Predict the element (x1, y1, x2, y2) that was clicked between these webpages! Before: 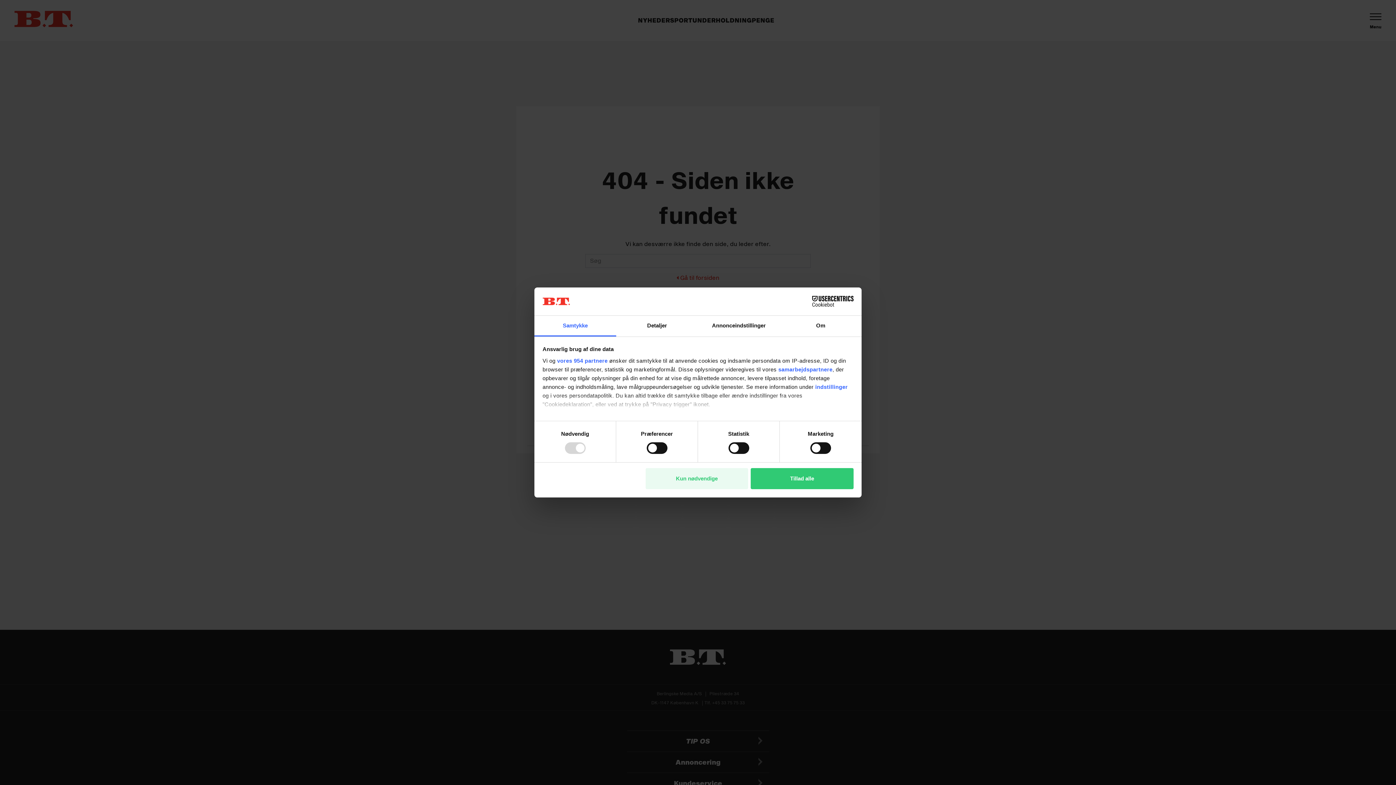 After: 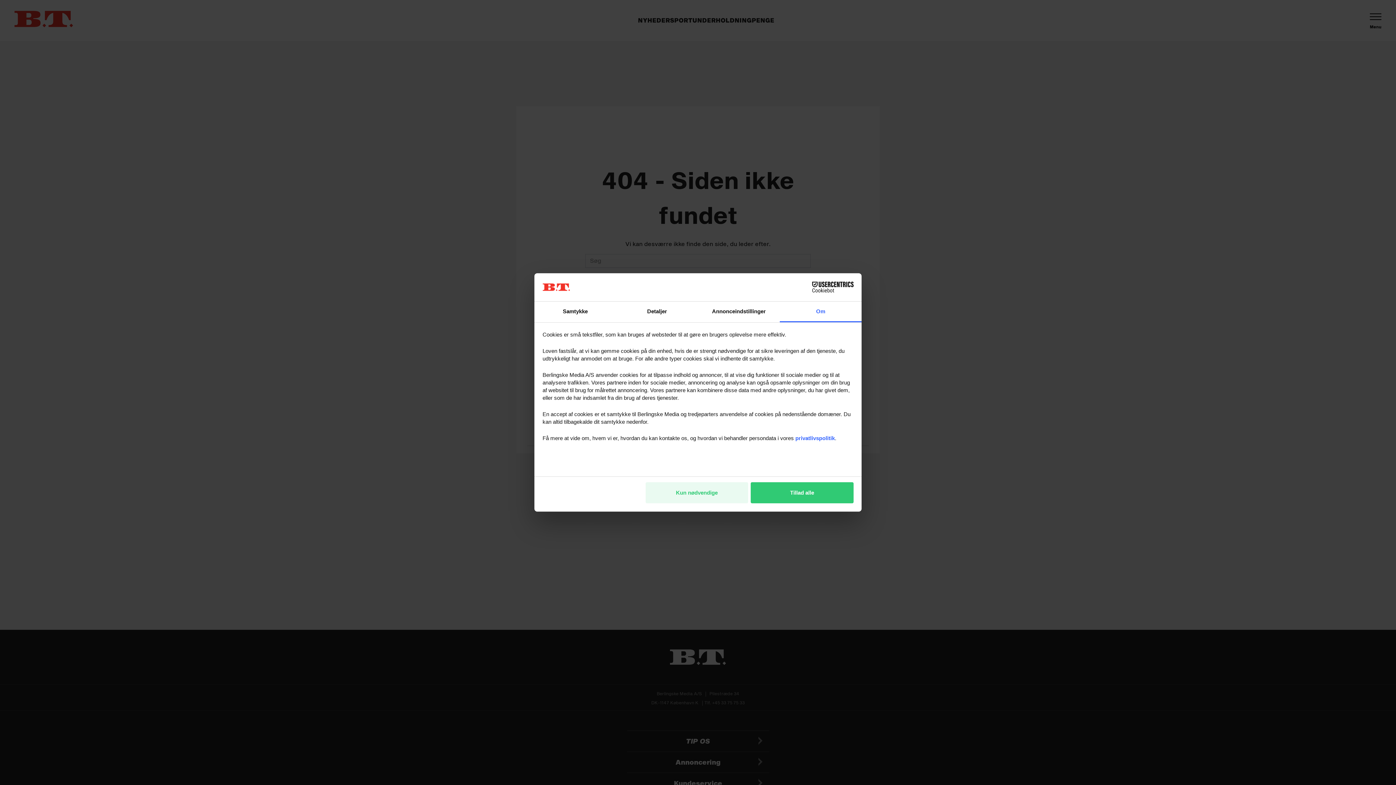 Action: label: Om bbox: (780, 315, 861, 336)